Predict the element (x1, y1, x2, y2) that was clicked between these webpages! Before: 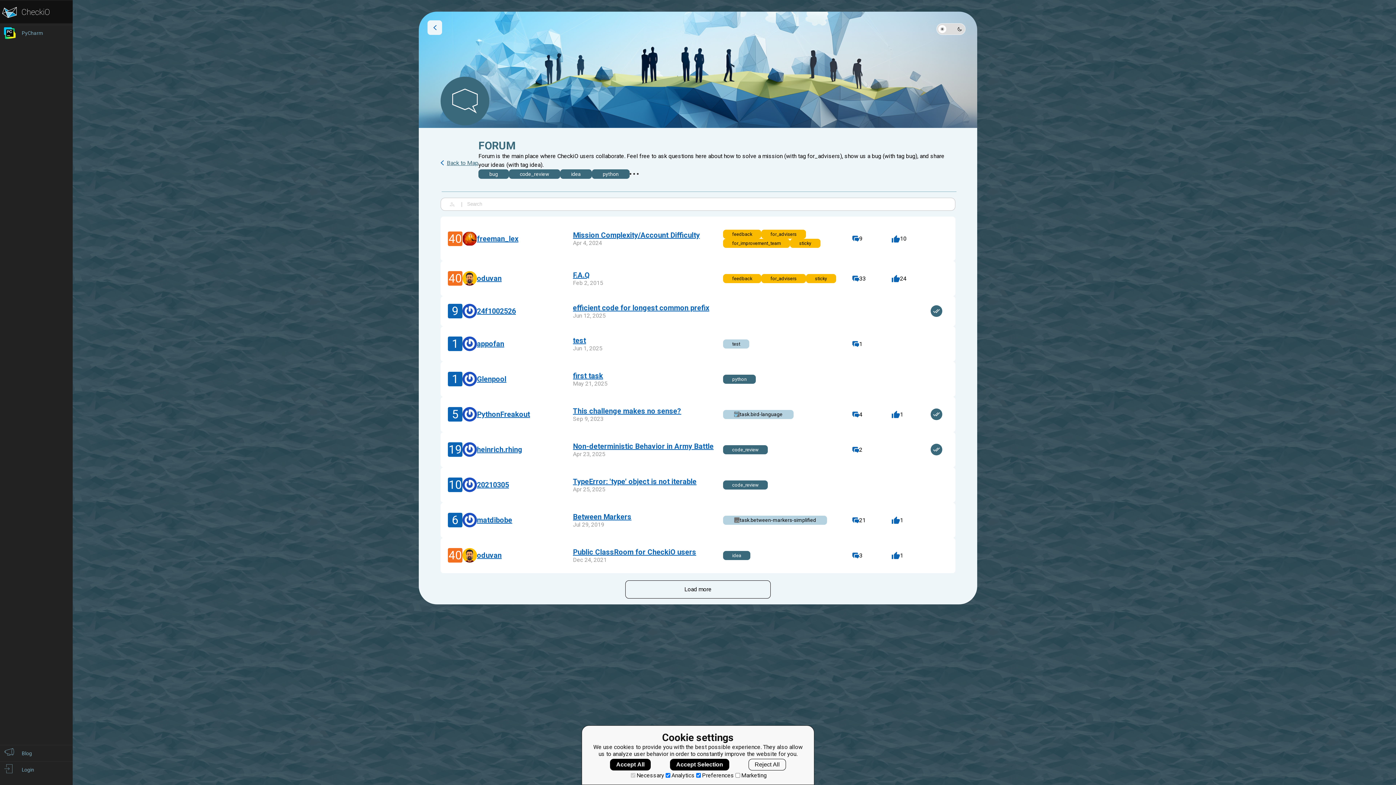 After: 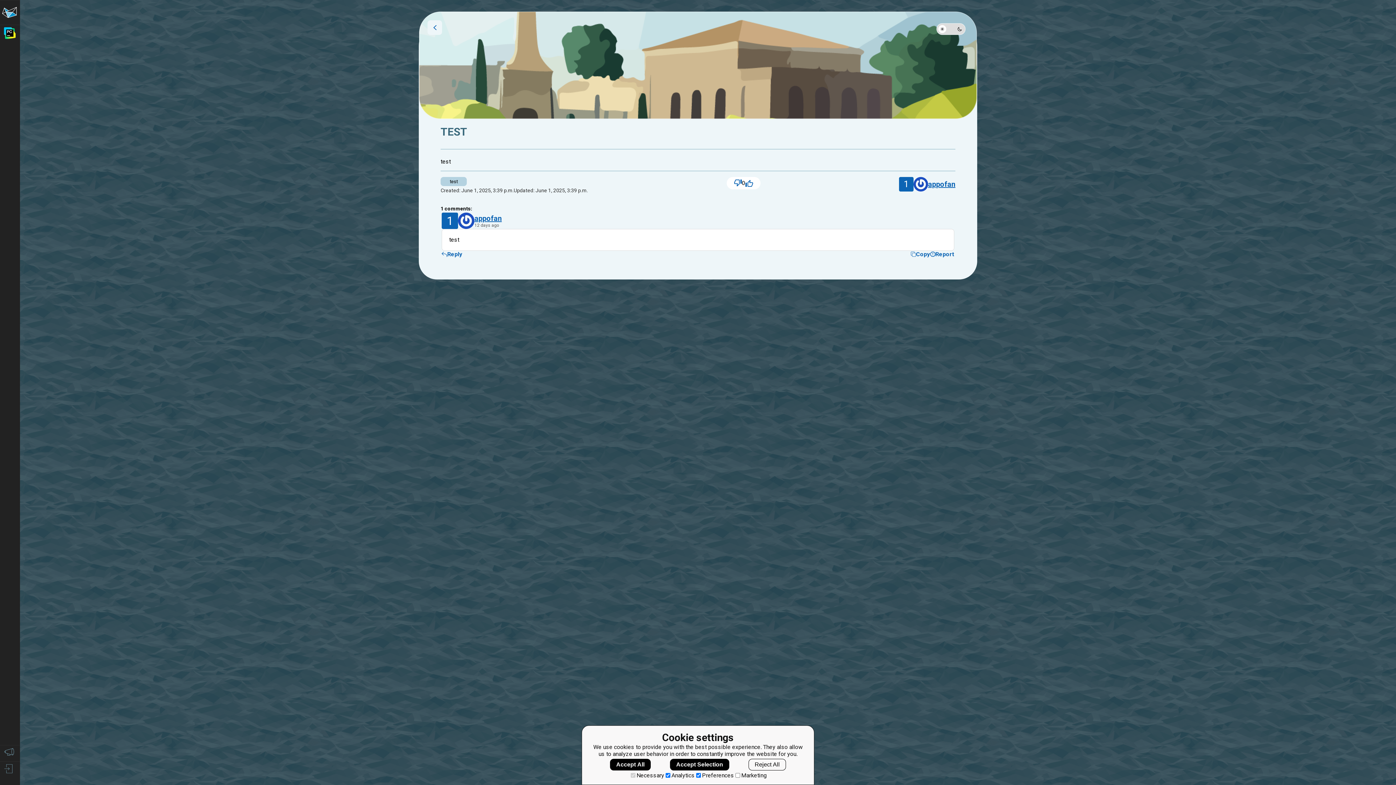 Action: bbox: (573, 336, 723, 345) label: test